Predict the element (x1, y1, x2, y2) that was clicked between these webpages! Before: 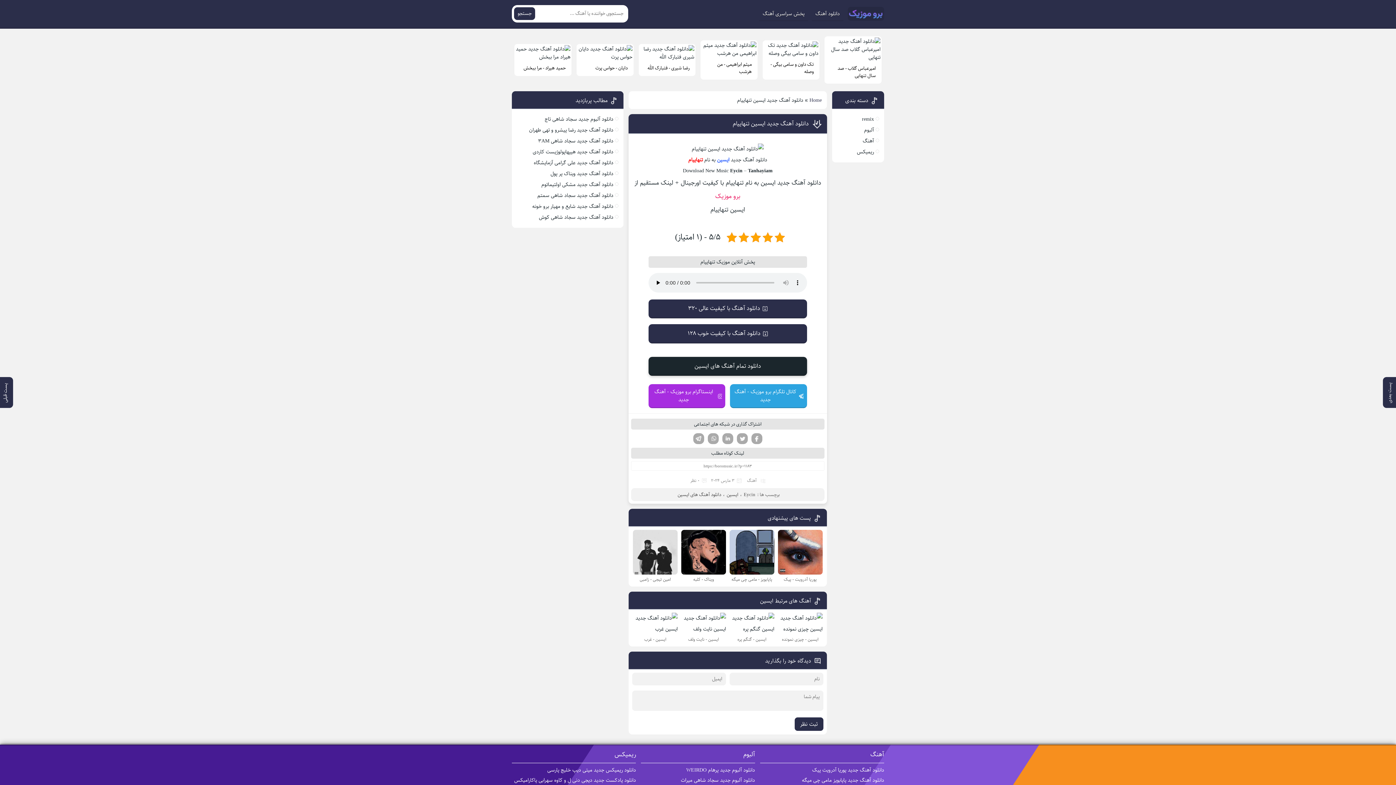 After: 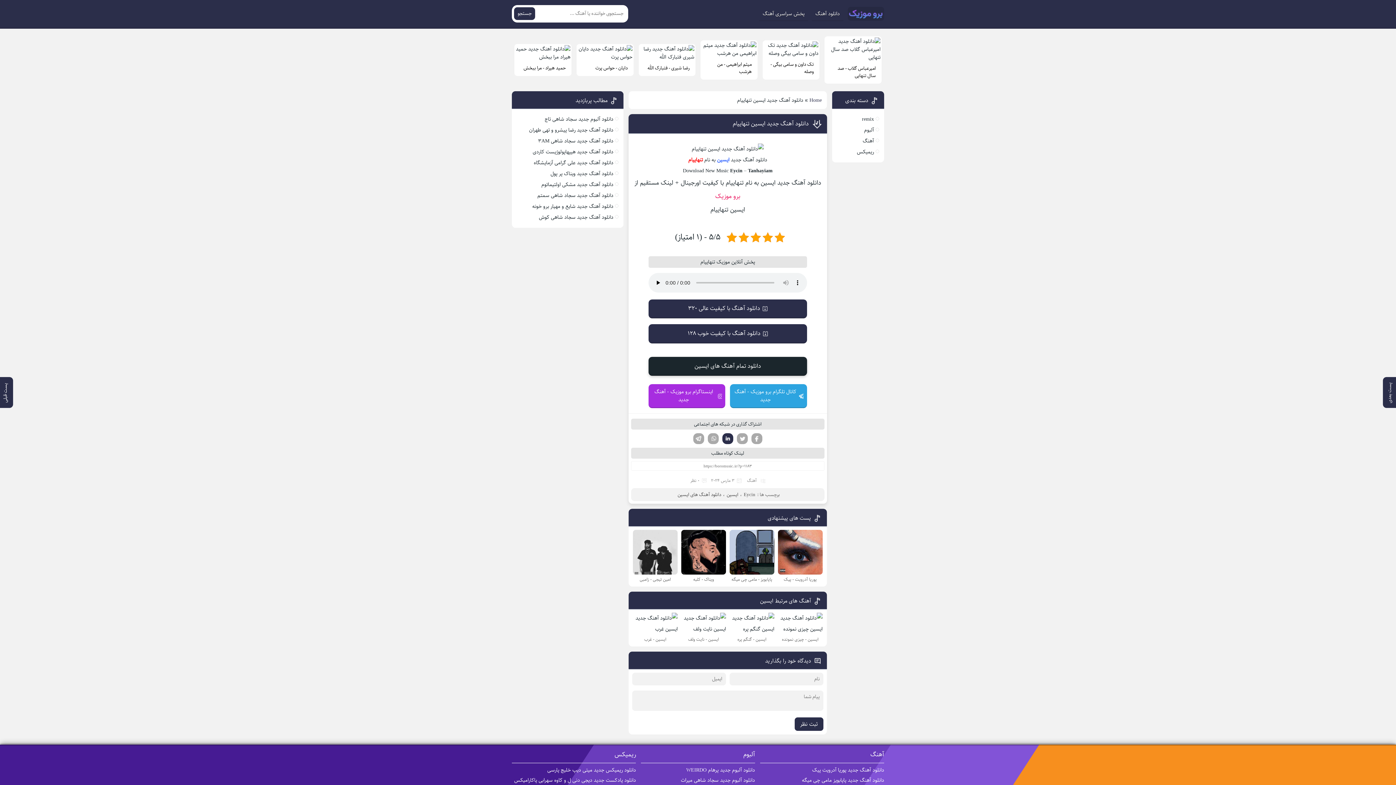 Action: label: لینکدین bbox: (722, 433, 733, 444)